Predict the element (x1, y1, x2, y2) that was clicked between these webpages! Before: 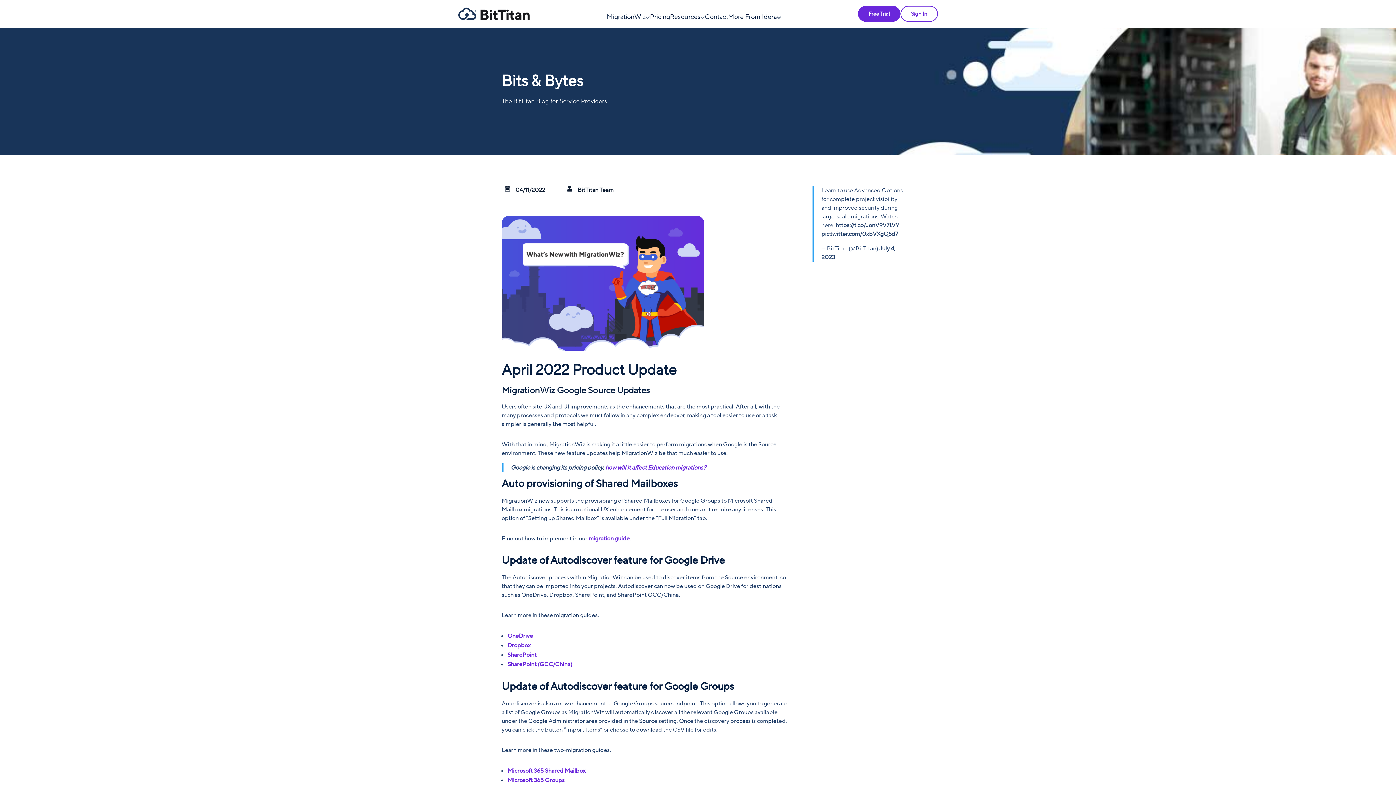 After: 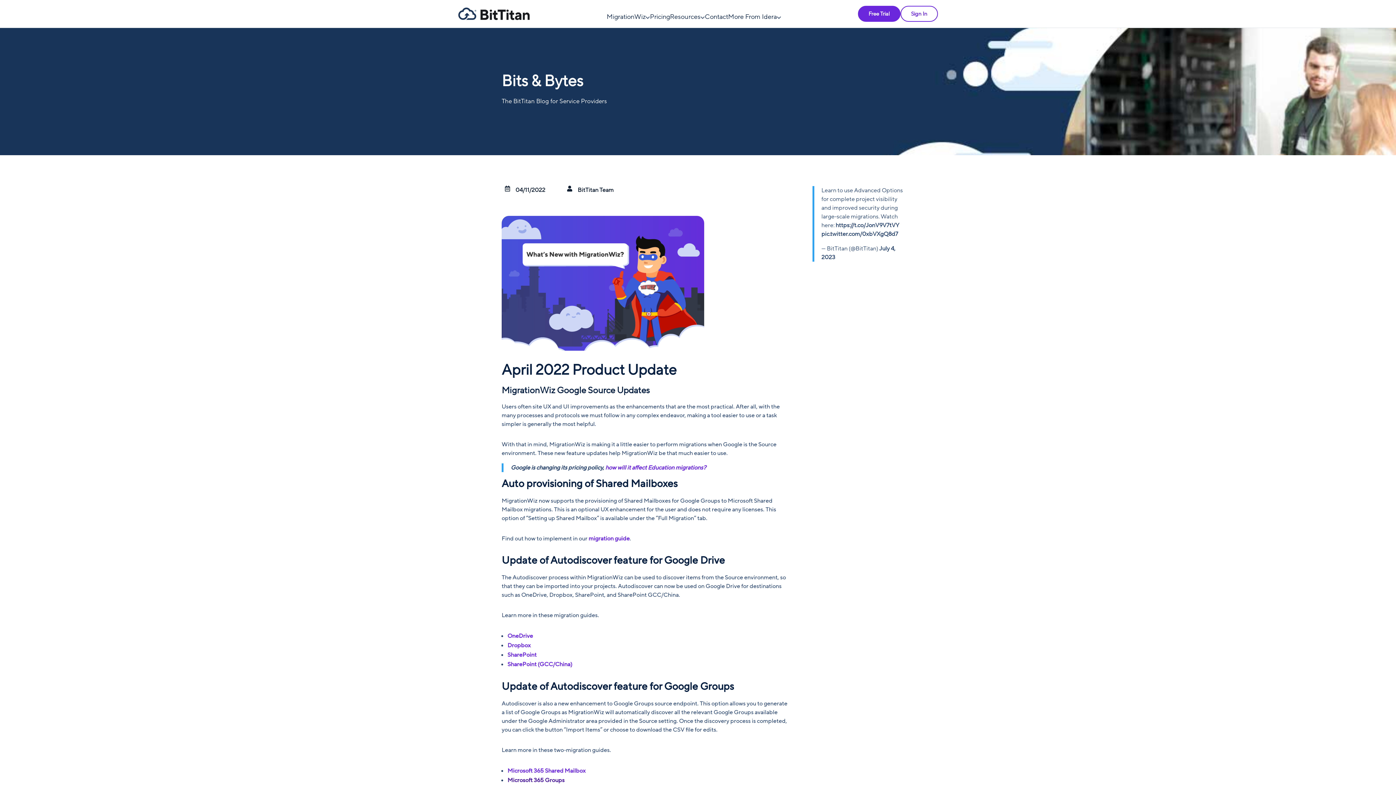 Action: bbox: (507, 776, 564, 784) label: Microsoft 365 Groups